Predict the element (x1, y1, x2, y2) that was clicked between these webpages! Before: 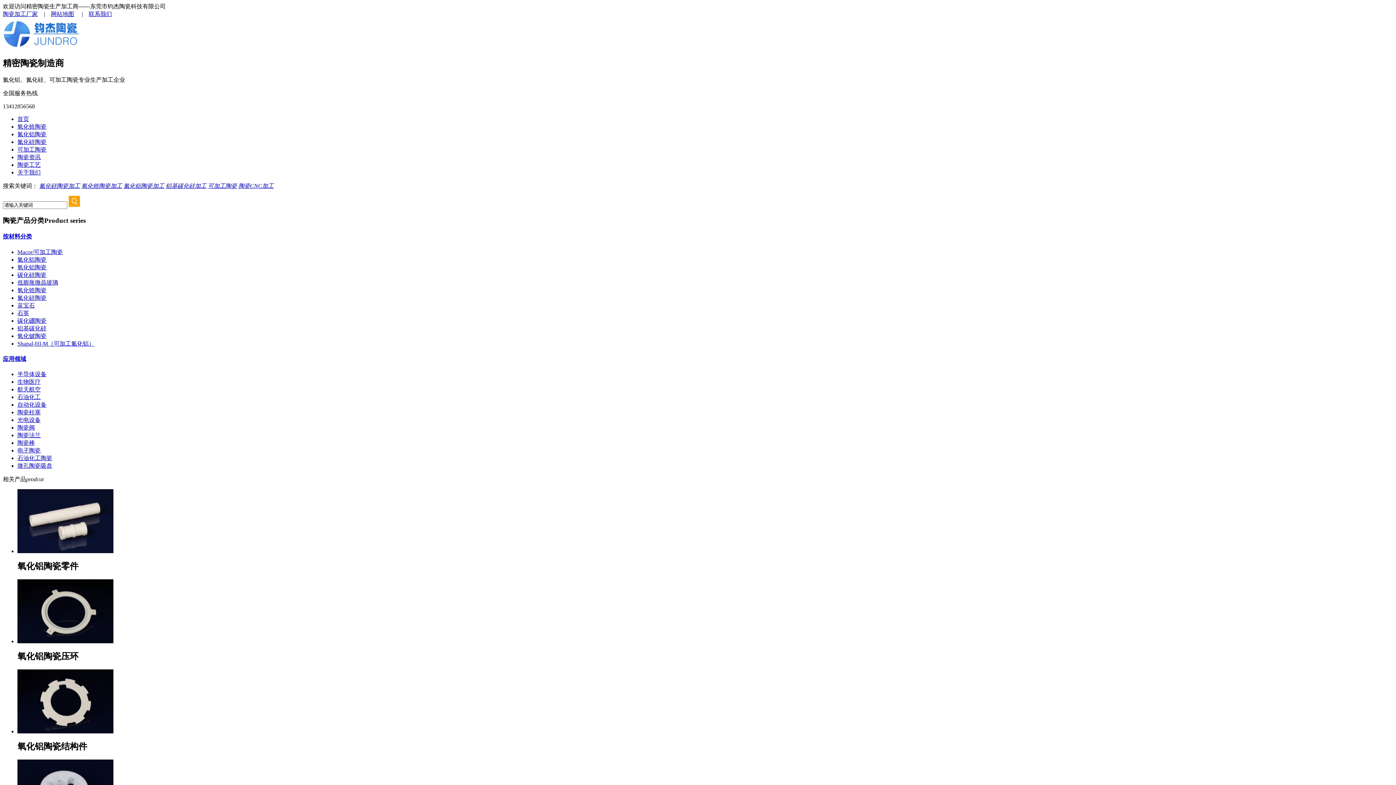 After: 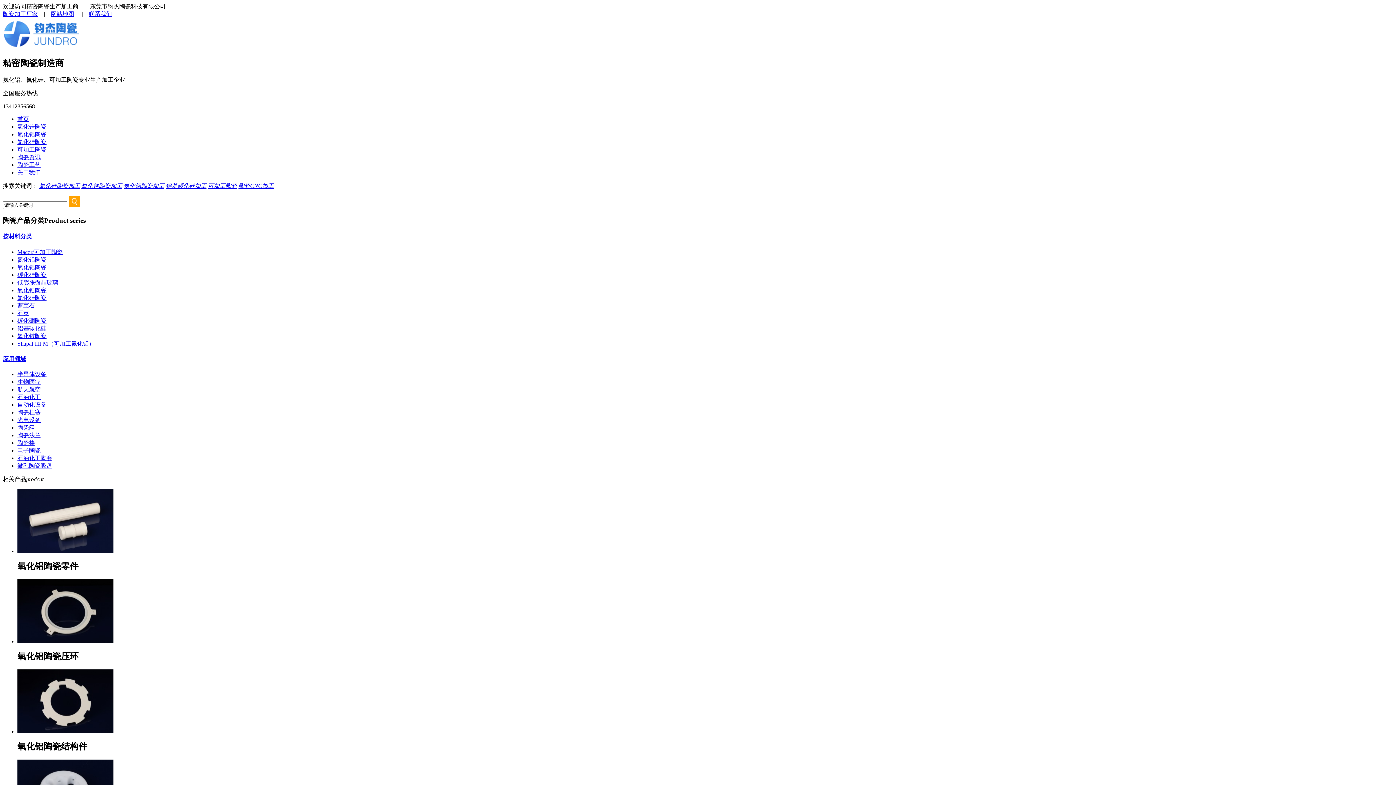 Action: bbox: (68, 201, 80, 207)